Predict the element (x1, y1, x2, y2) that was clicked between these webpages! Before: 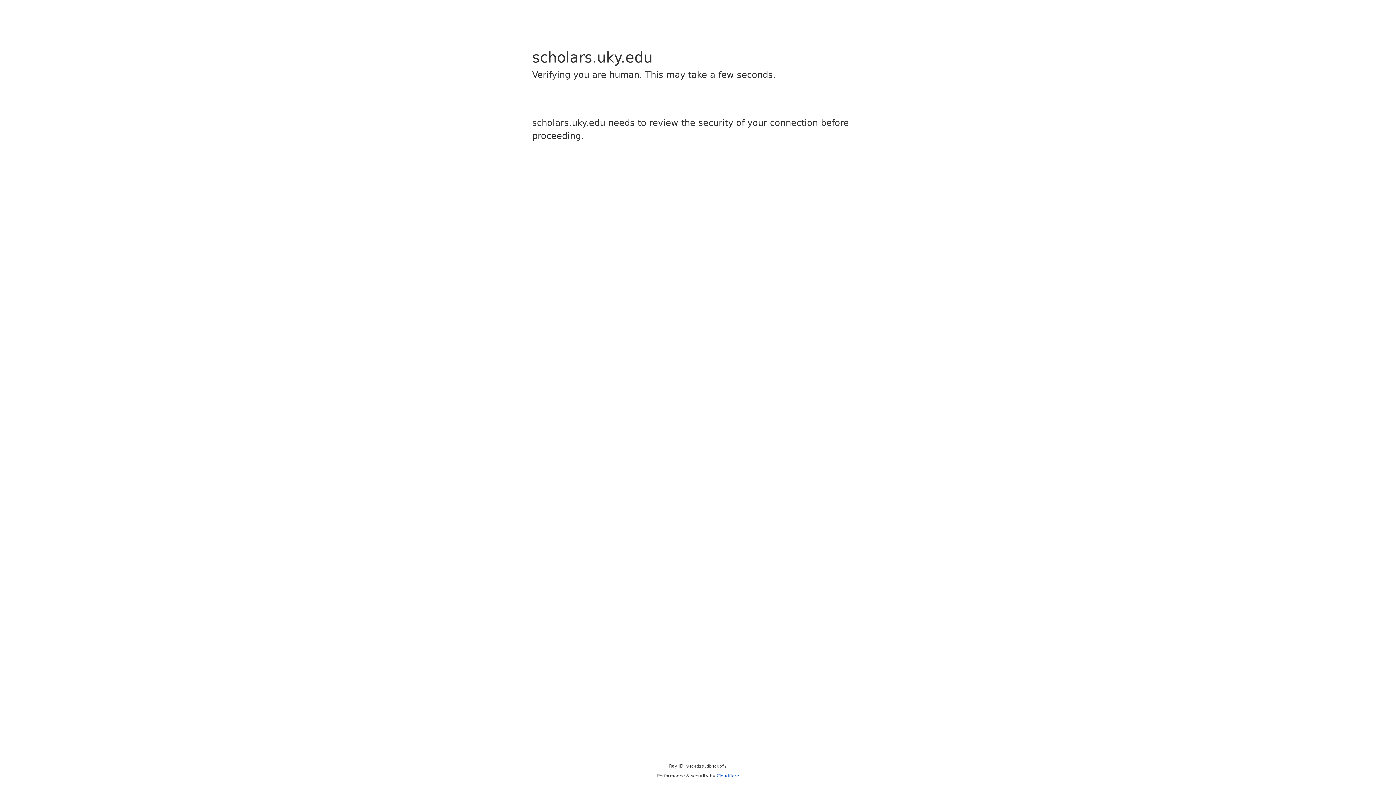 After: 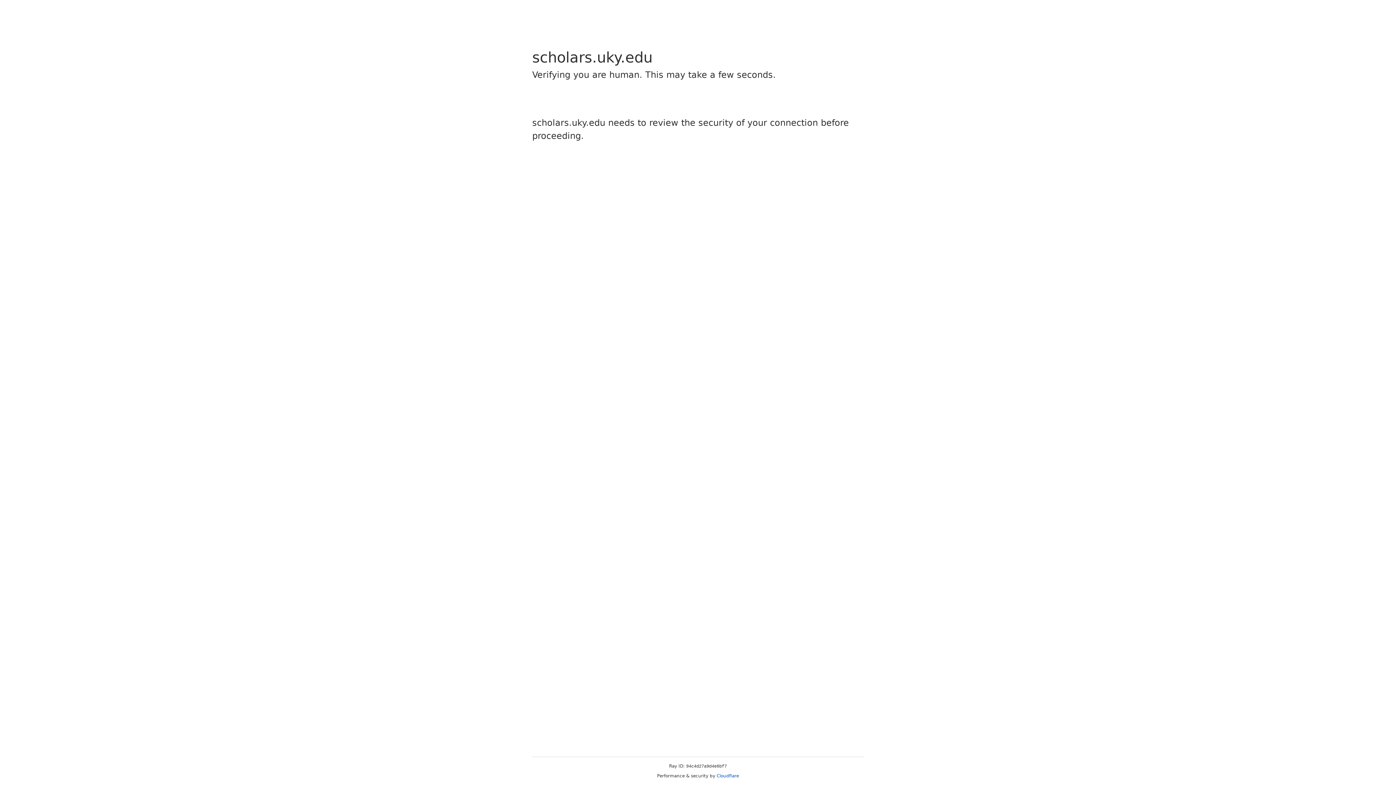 Action: bbox: (716, 773, 739, 778) label: Cloudflare